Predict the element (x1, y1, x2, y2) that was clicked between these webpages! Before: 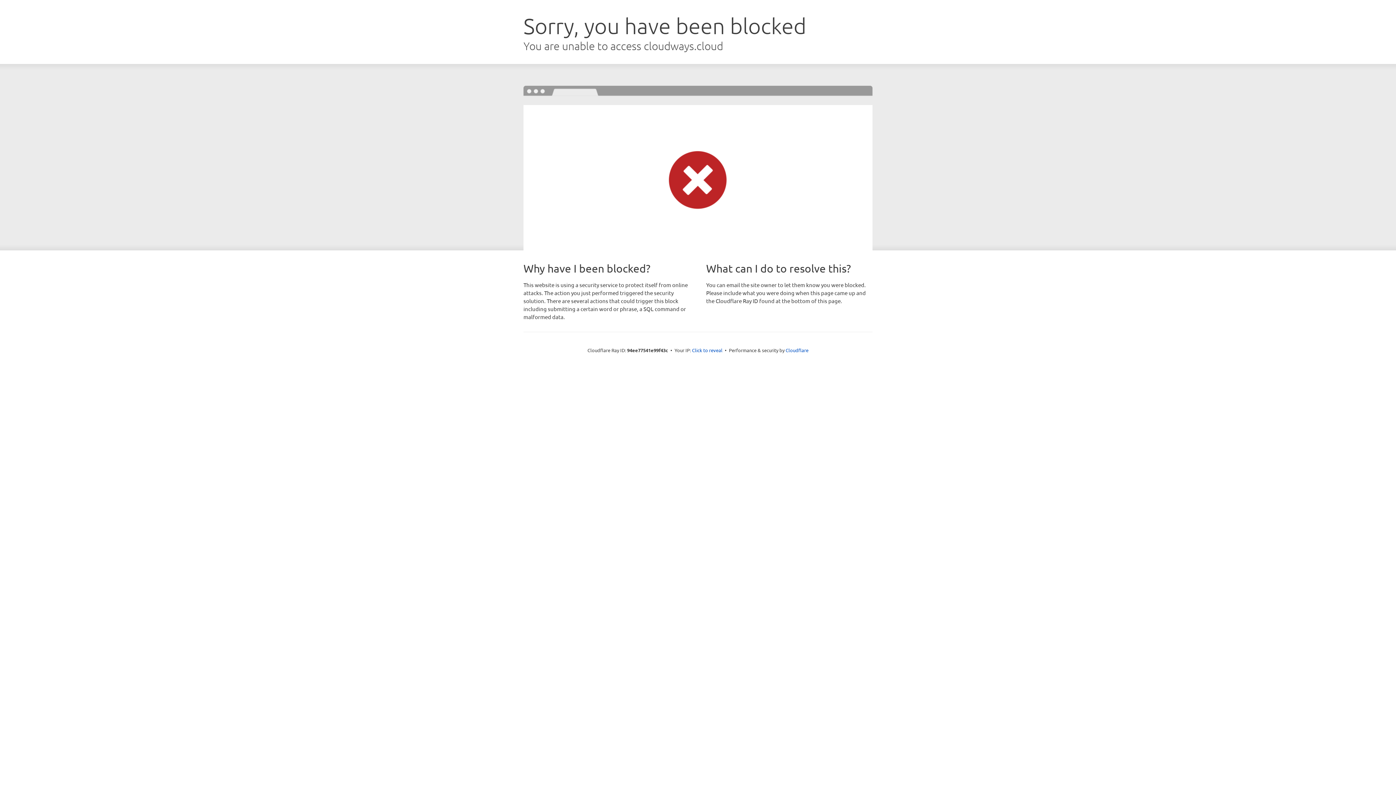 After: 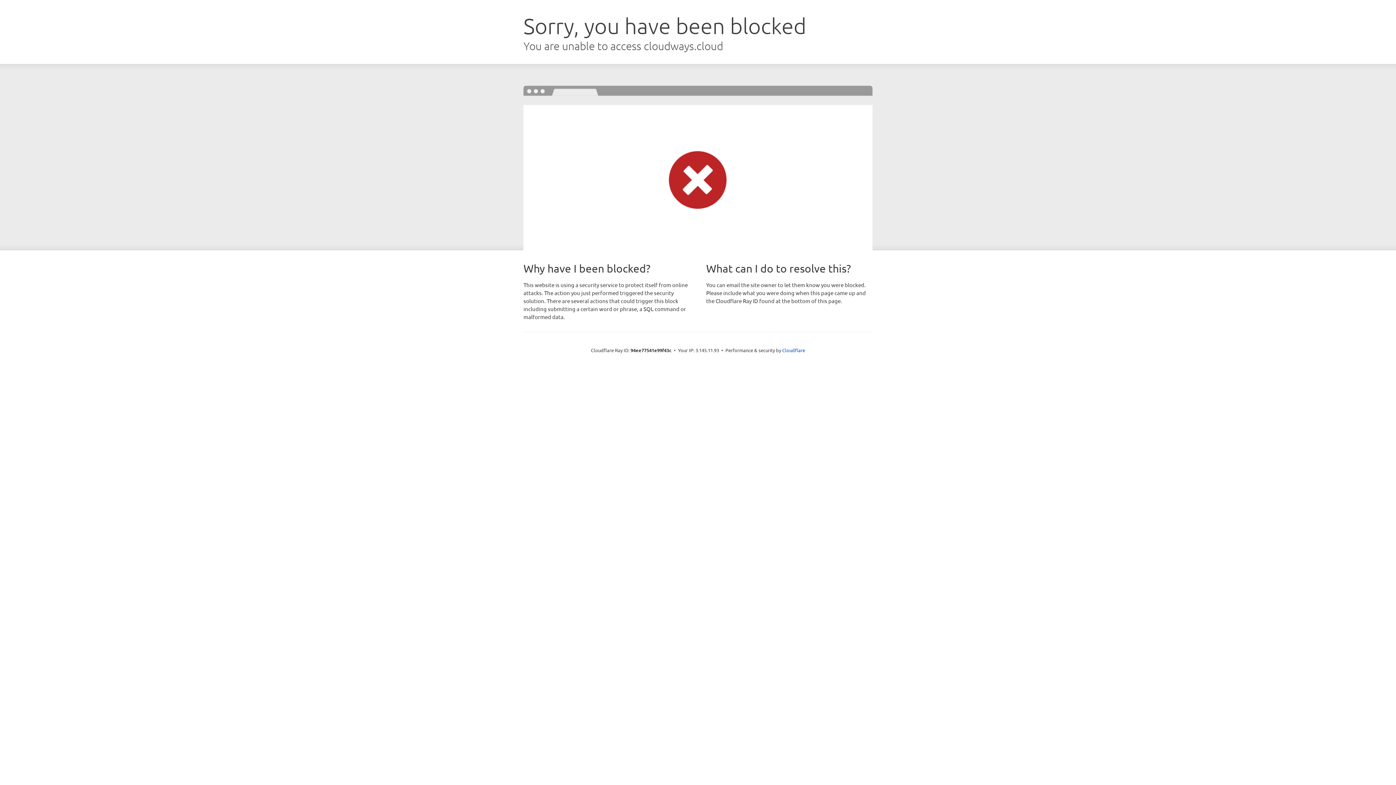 Action: bbox: (692, 346, 722, 353) label: Click to reveal